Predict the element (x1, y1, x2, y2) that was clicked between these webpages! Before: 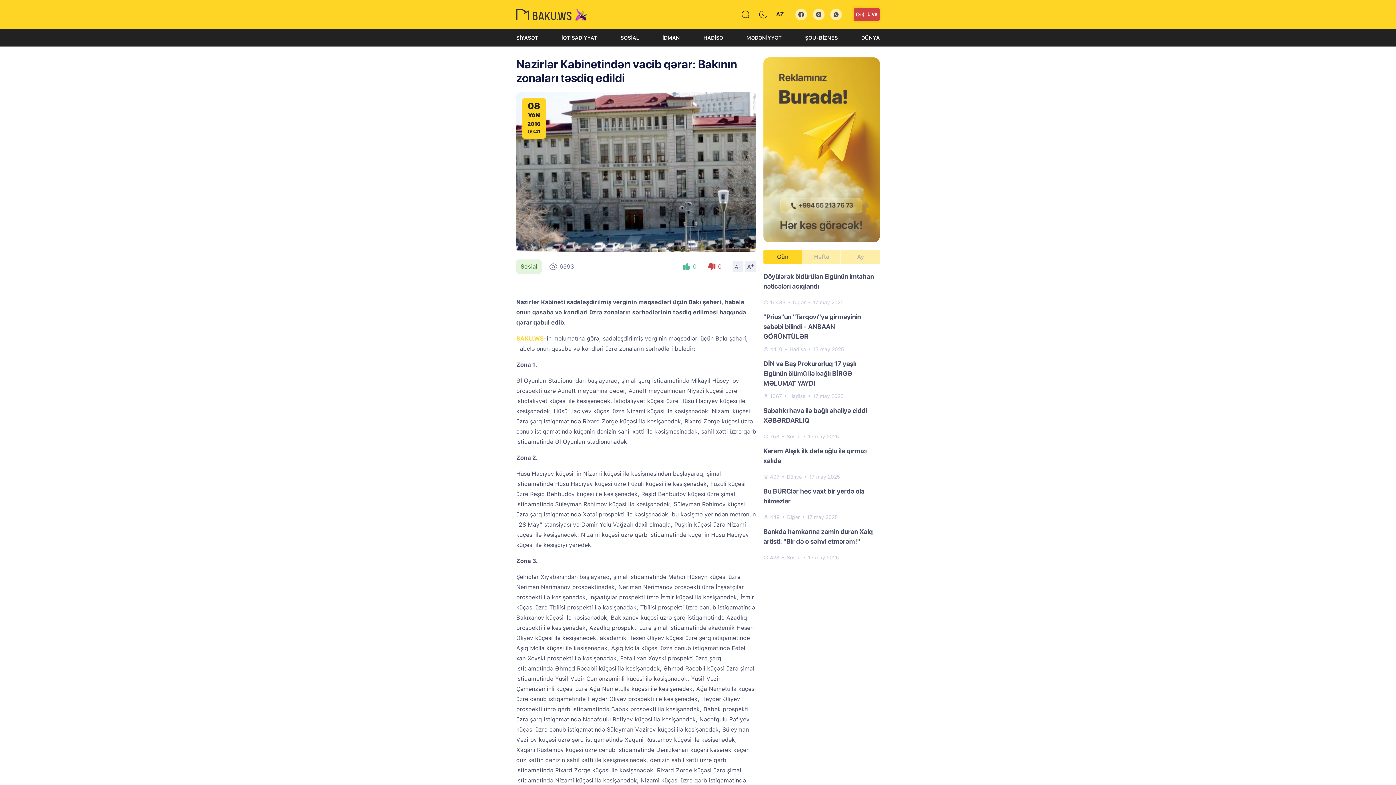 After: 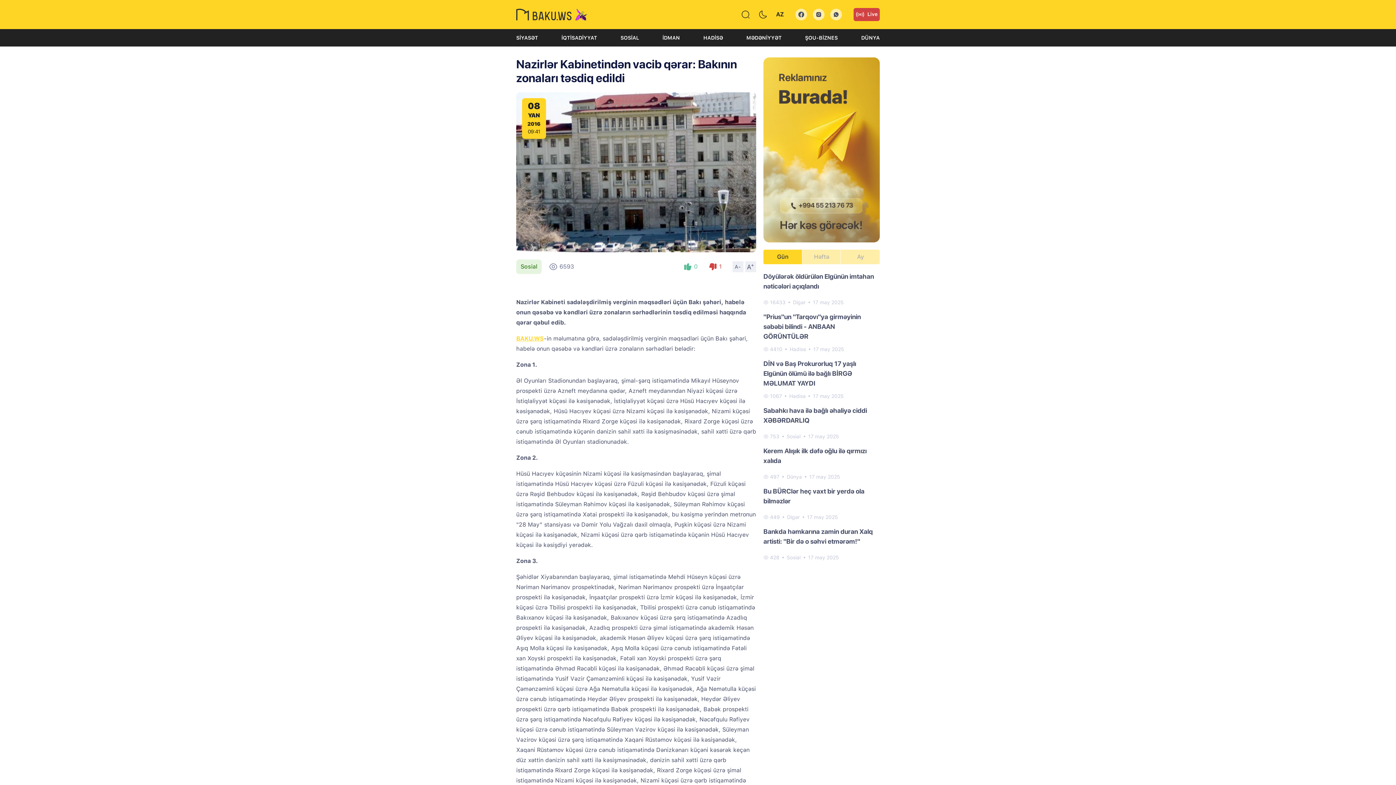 Action: bbox: (707, 262, 721, 271) label: 0